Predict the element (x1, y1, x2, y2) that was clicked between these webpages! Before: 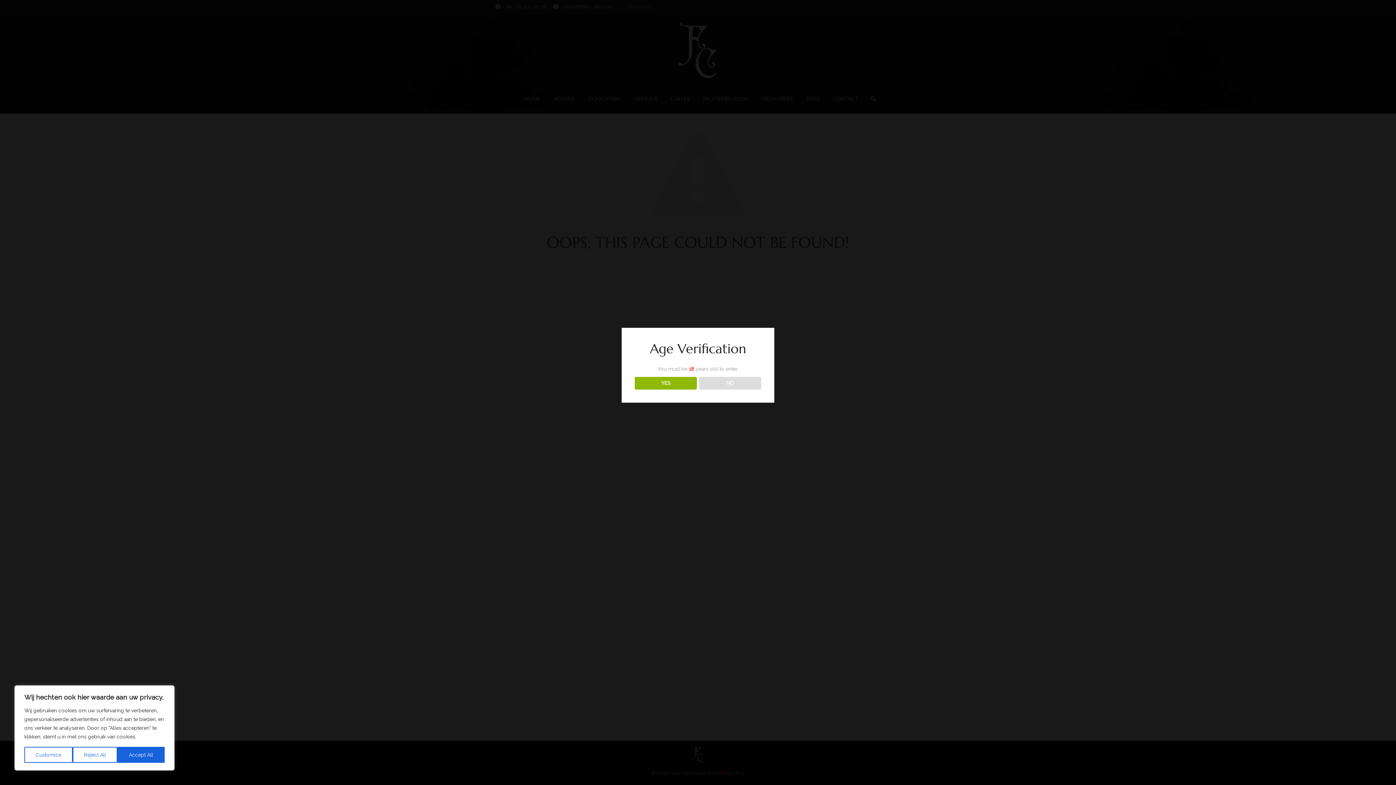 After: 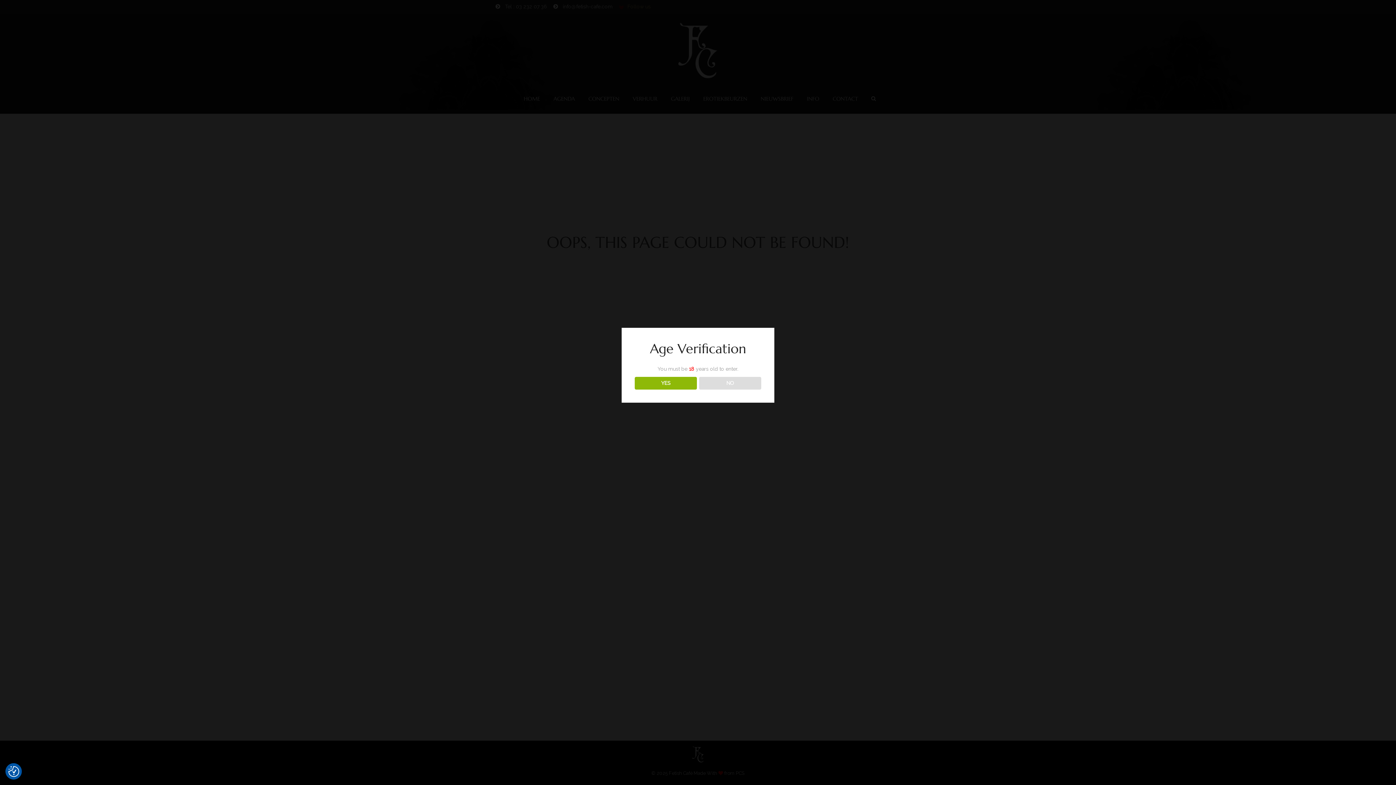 Action: bbox: (117, 747, 164, 763) label: Accept All